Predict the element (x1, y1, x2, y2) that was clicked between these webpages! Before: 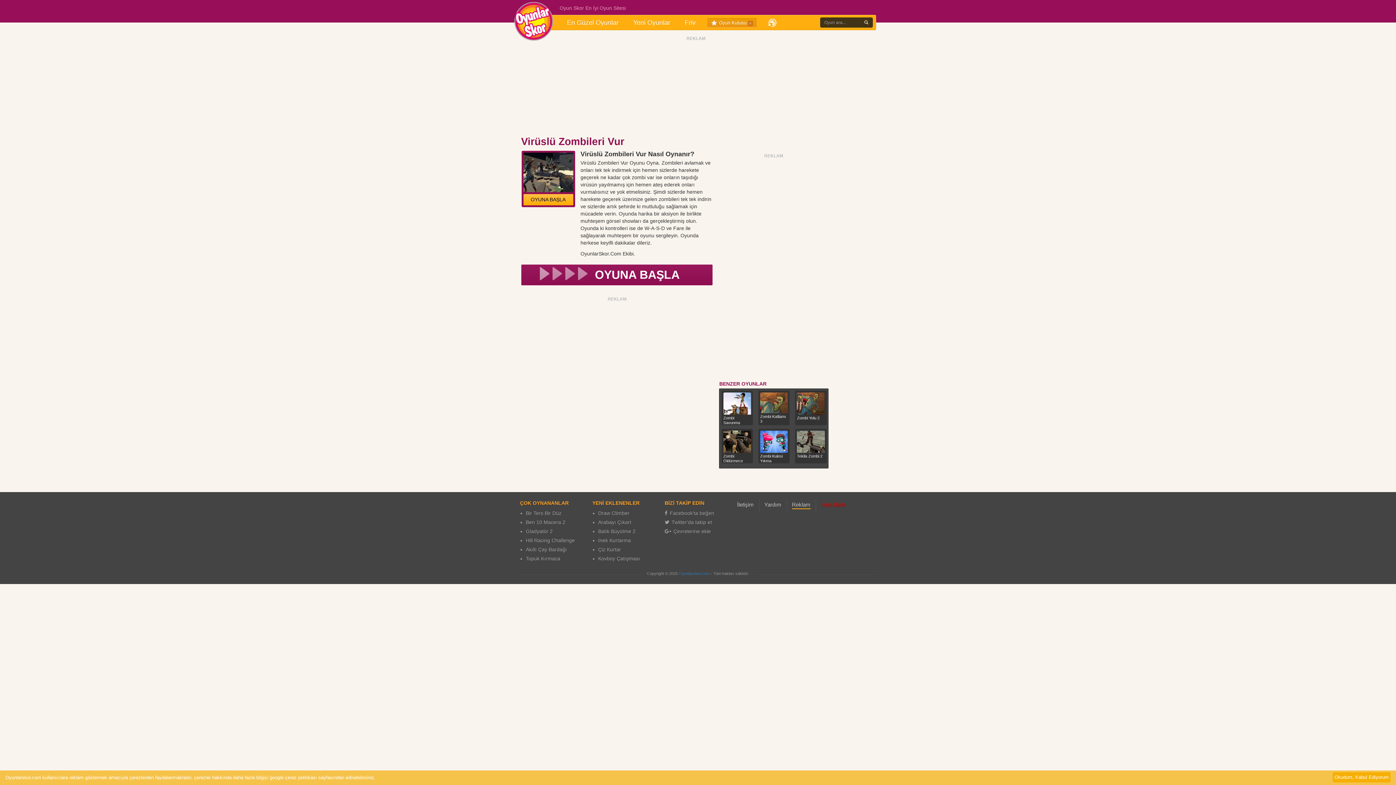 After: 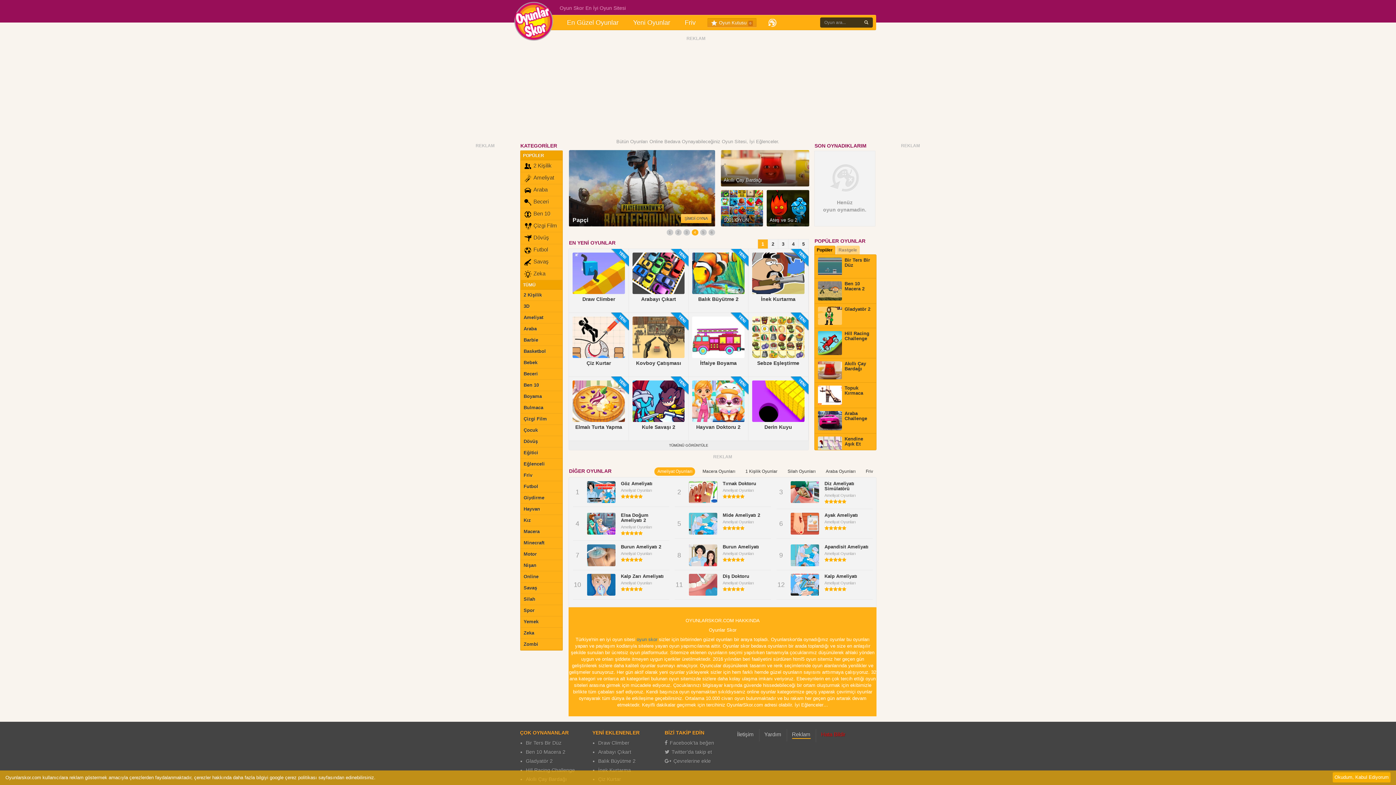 Action: label: Oyunlarskor.com bbox: (679, 571, 709, 576)